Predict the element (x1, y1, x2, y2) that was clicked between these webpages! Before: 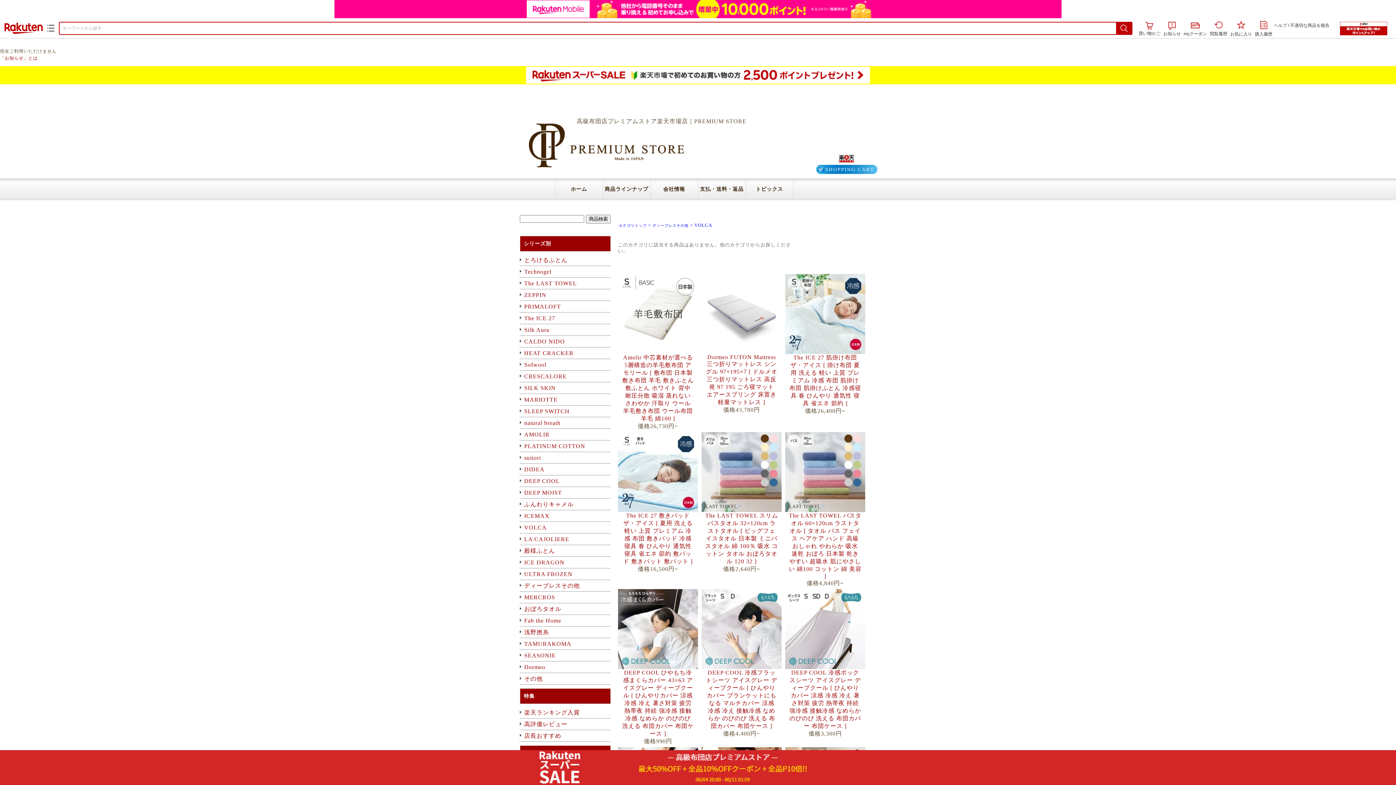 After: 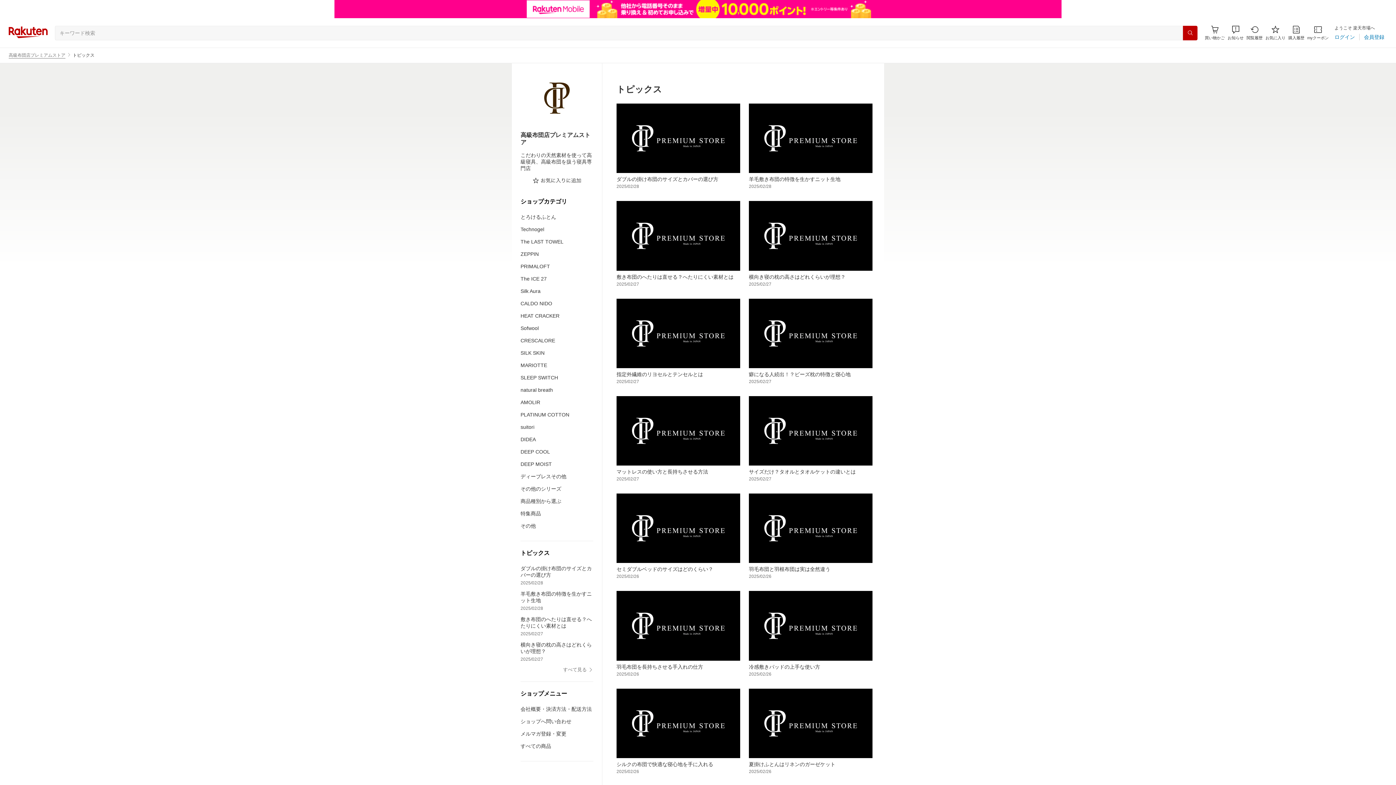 Action: bbox: (746, 160, 793, 182) label: トピックス